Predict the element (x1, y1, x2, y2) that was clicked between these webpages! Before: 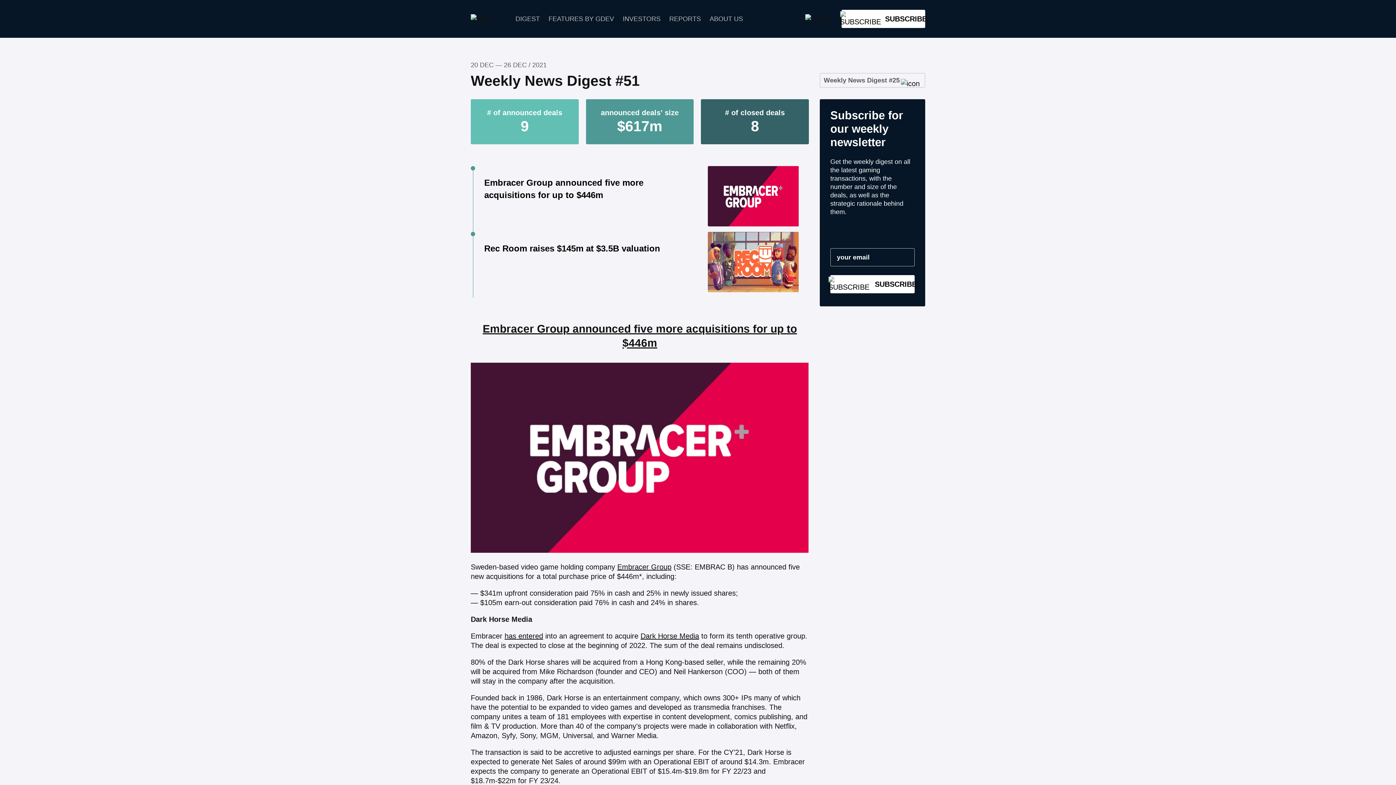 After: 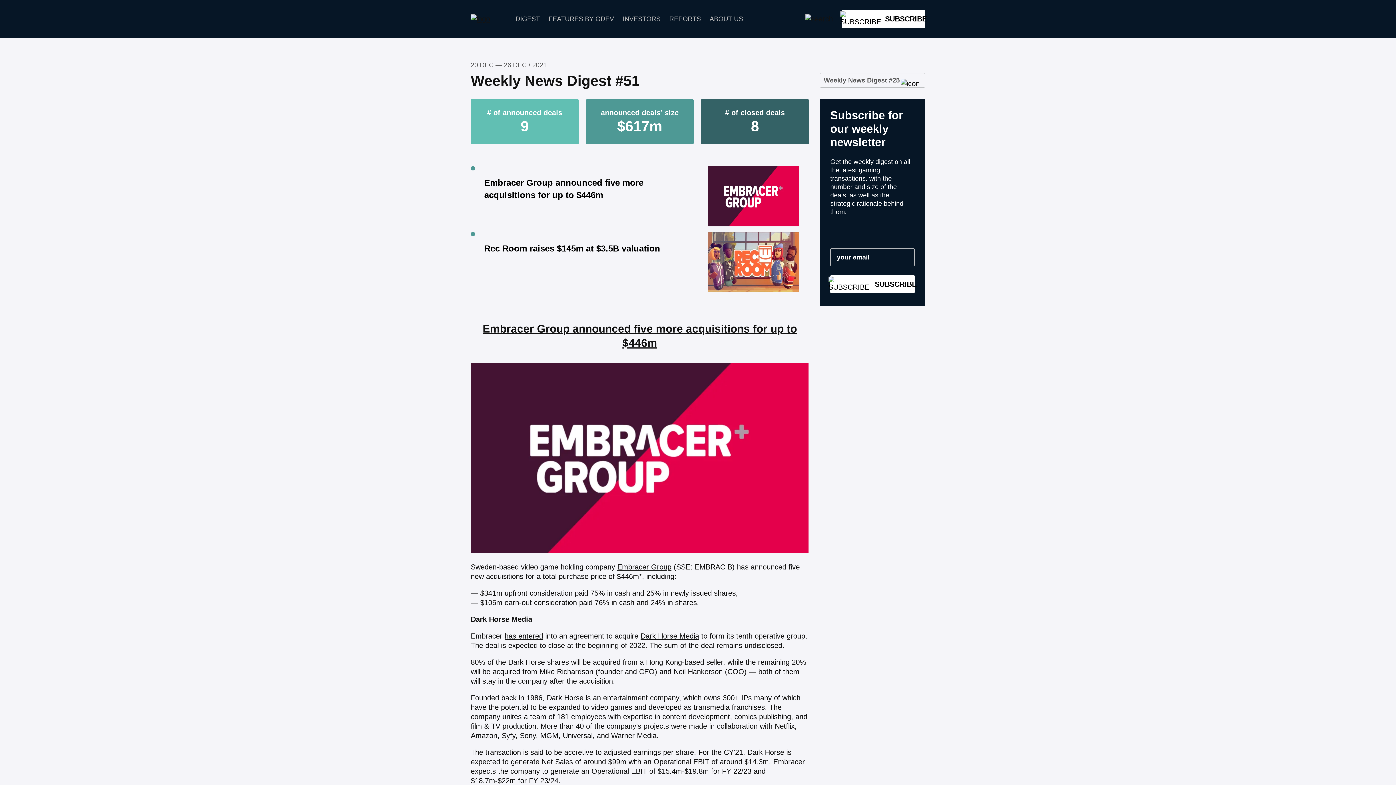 Action: label: Dark Horse Media bbox: (640, 632, 699, 640)